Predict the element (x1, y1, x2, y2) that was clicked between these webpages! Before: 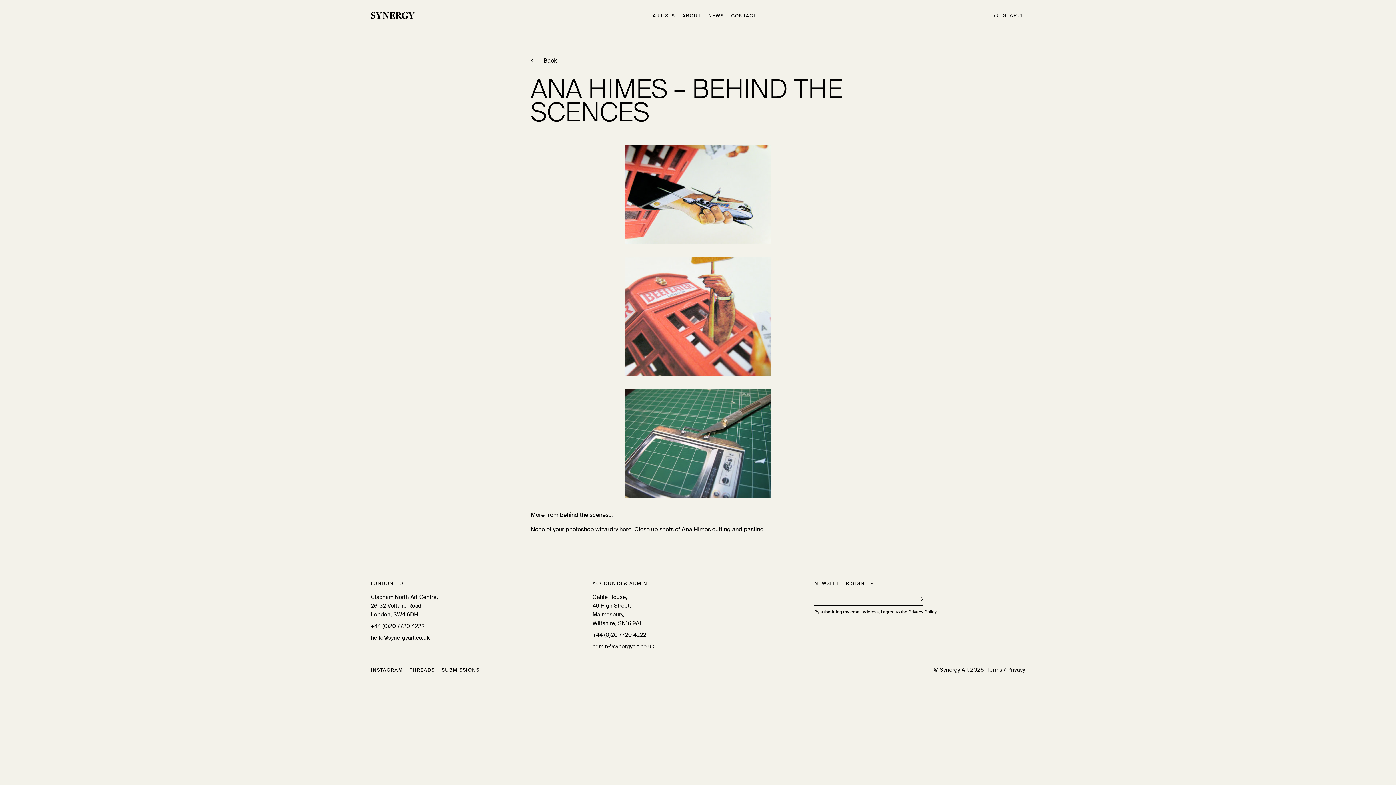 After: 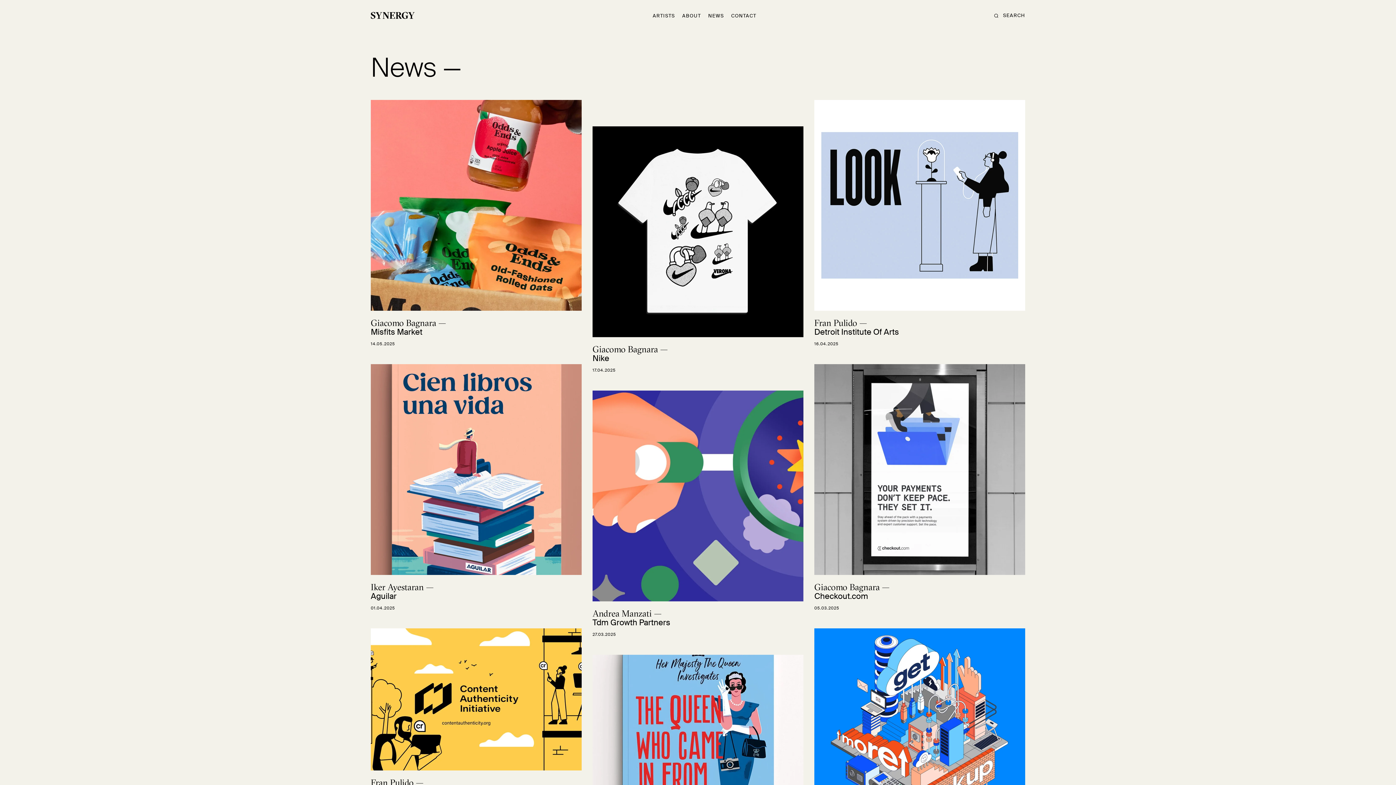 Action: bbox: (705, 12, 727, 18) label: NEWS